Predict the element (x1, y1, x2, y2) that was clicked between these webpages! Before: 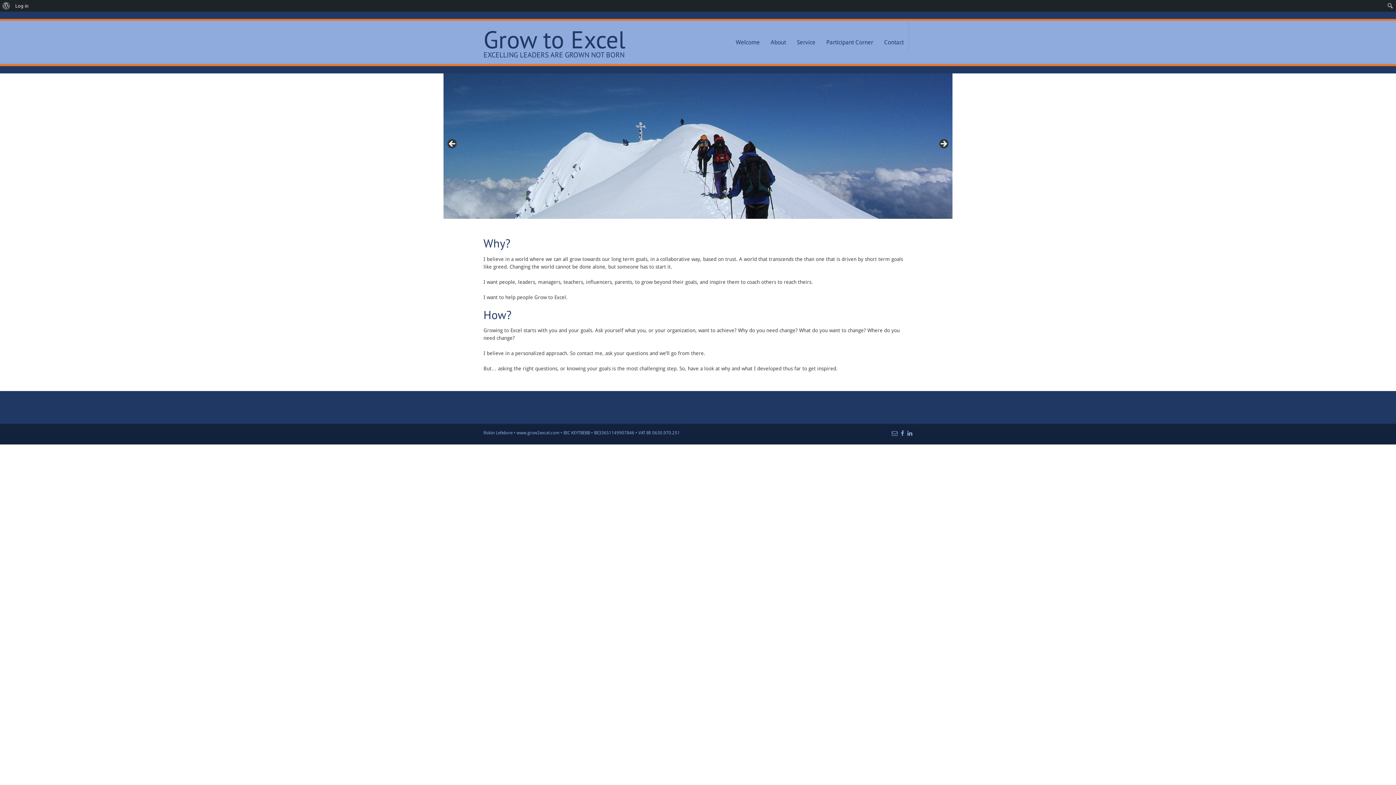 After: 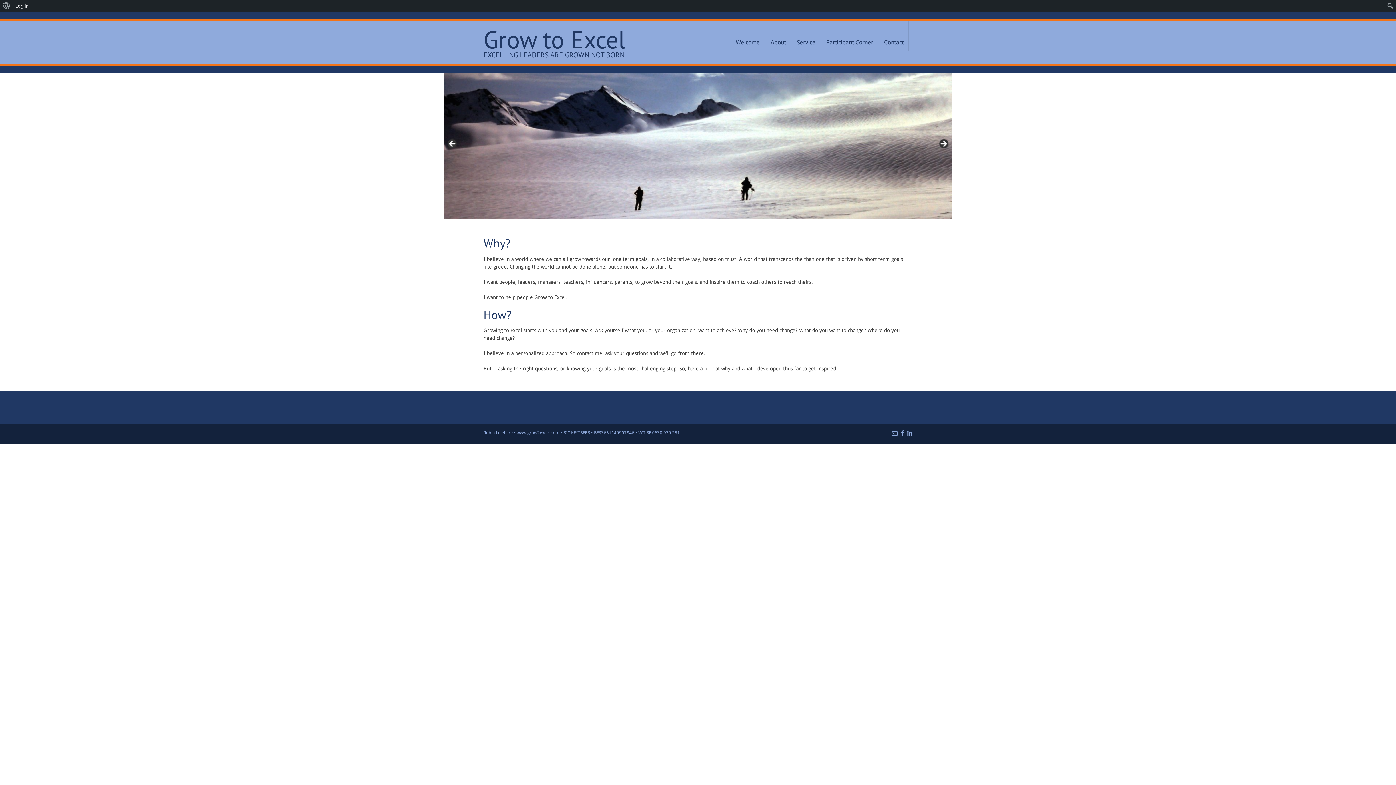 Action: bbox: (892, 430, 897, 437)